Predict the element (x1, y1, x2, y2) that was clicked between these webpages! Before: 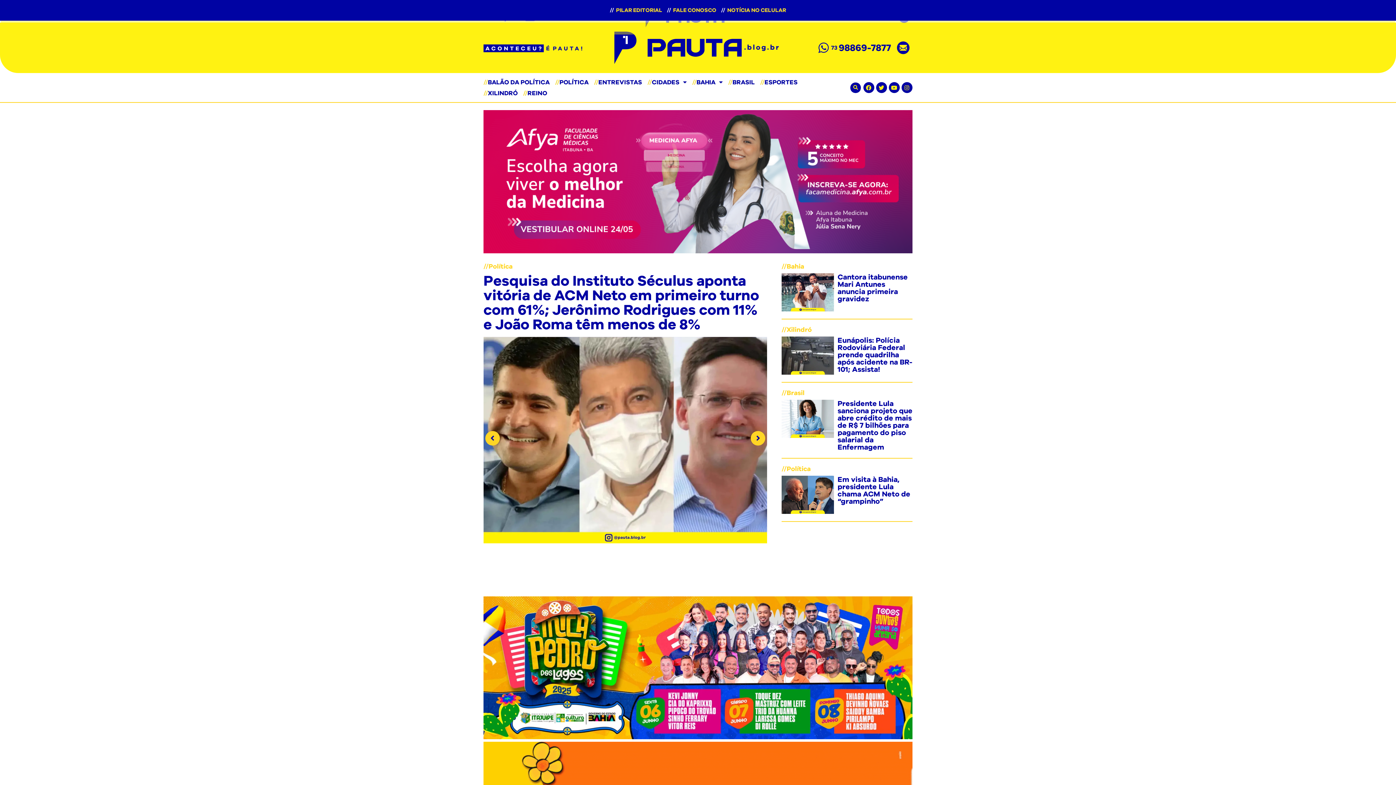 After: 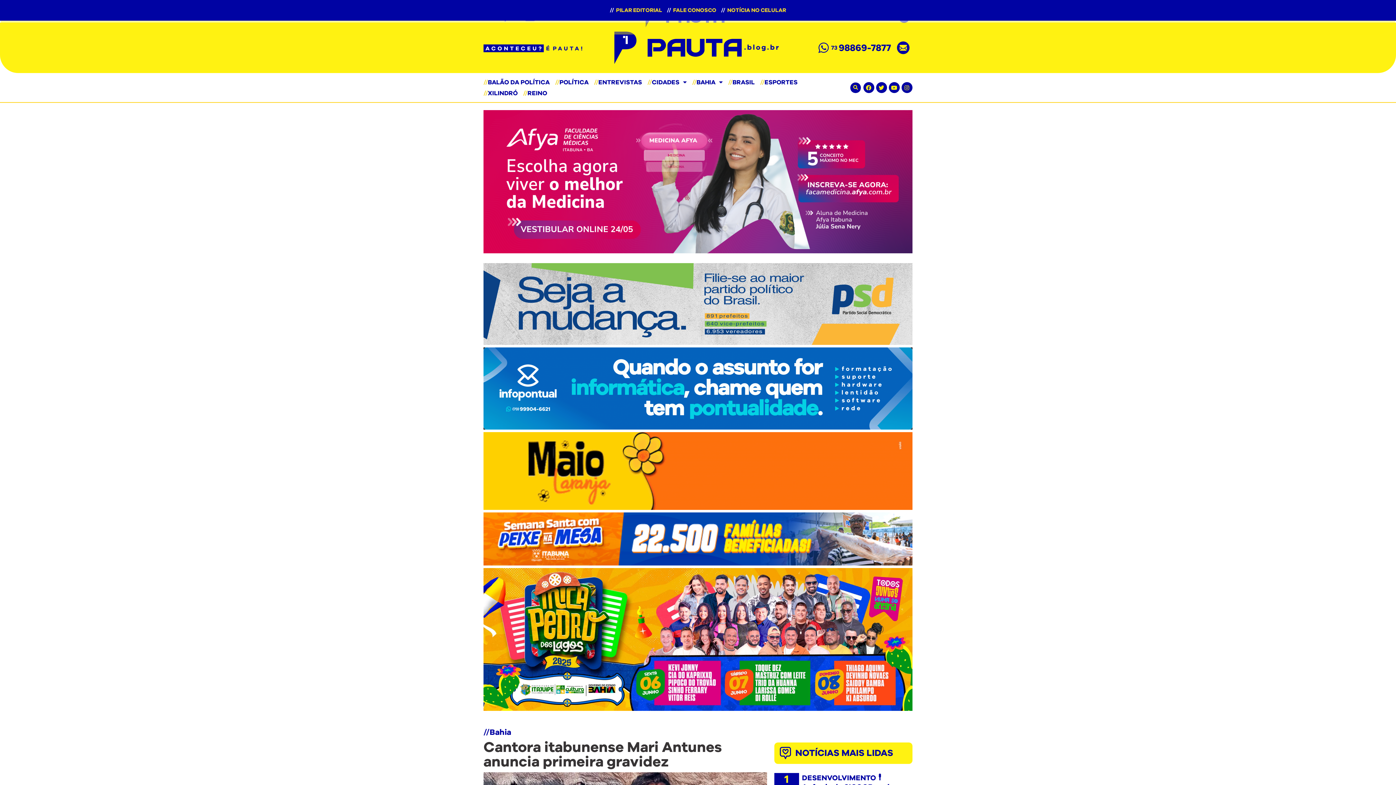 Action: bbox: (781, 273, 834, 311)